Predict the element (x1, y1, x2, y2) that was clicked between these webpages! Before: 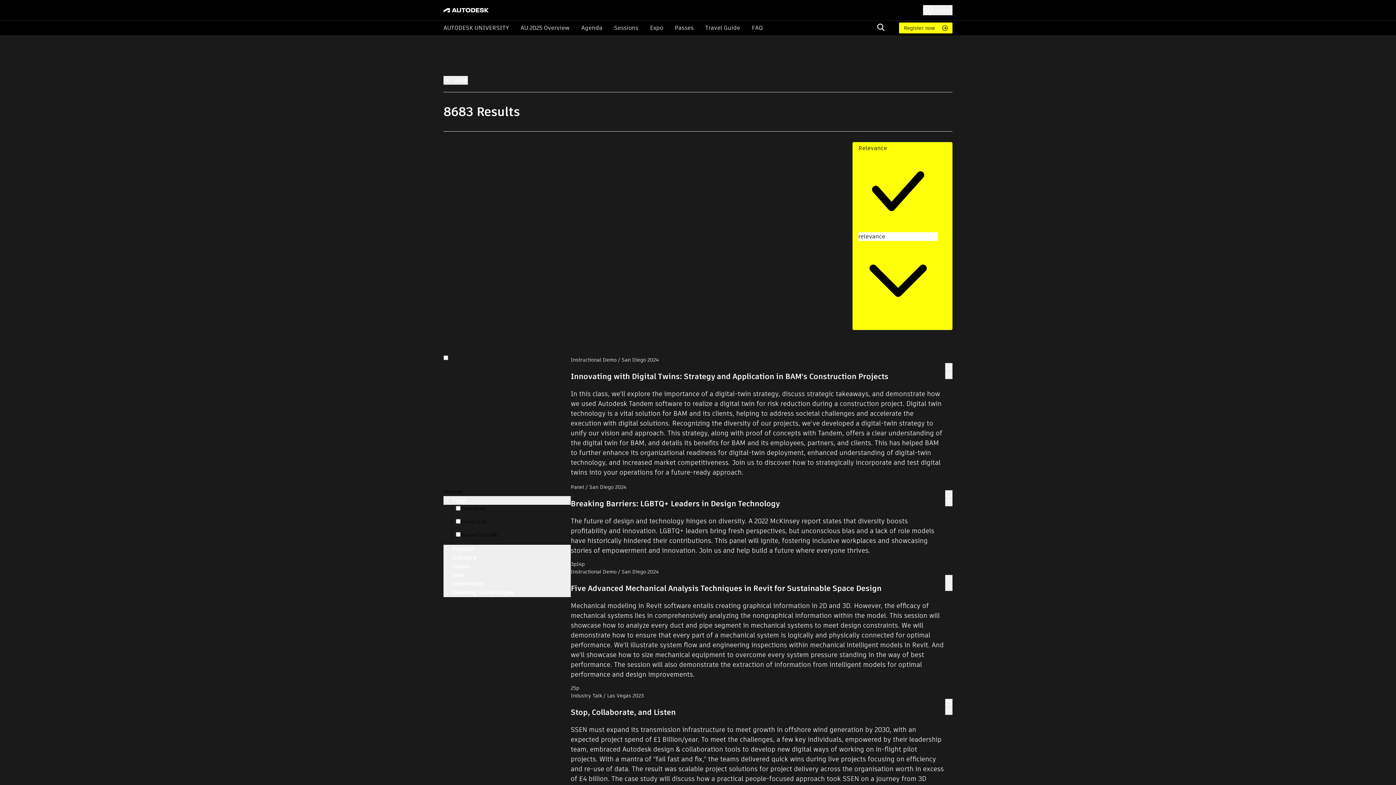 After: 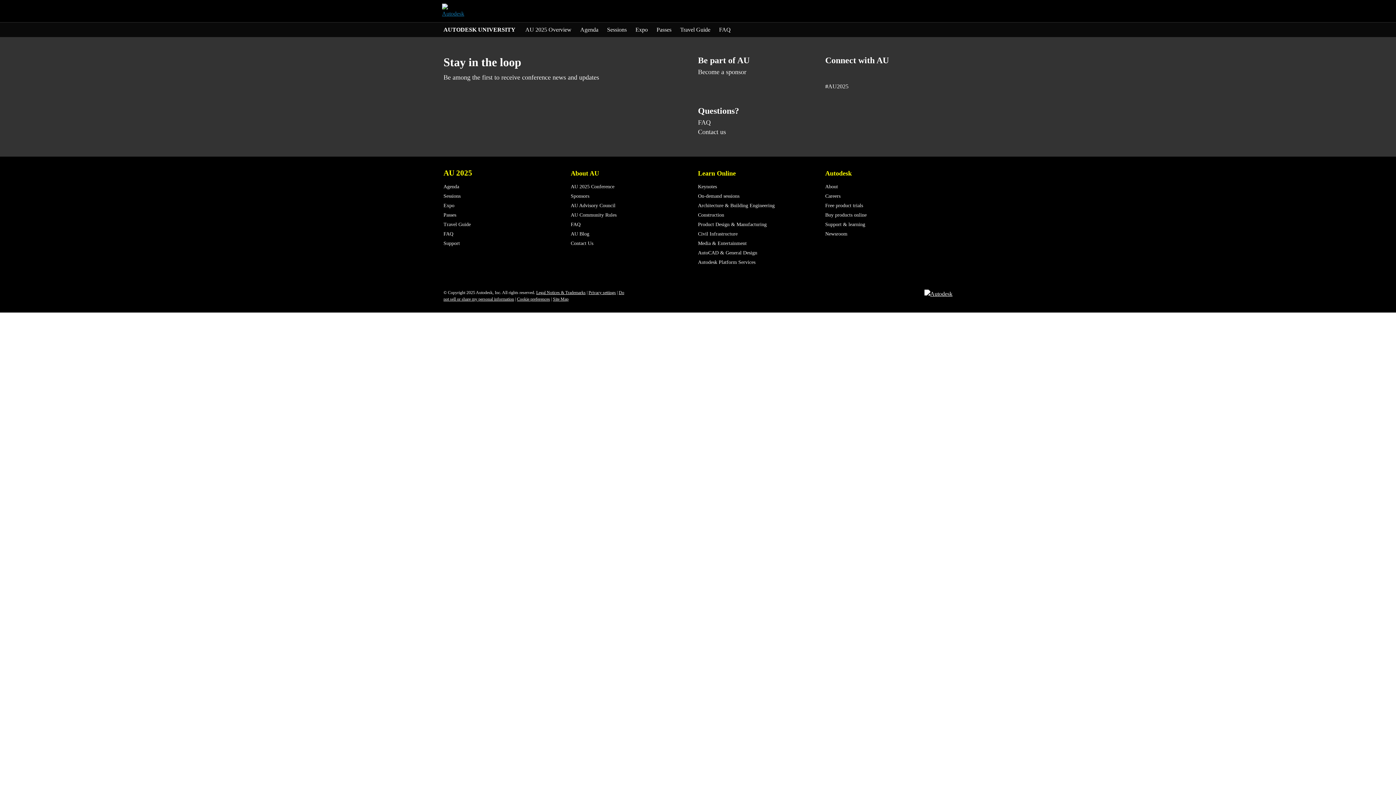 Action: bbox: (899, 22, 952, 33) label: Register now